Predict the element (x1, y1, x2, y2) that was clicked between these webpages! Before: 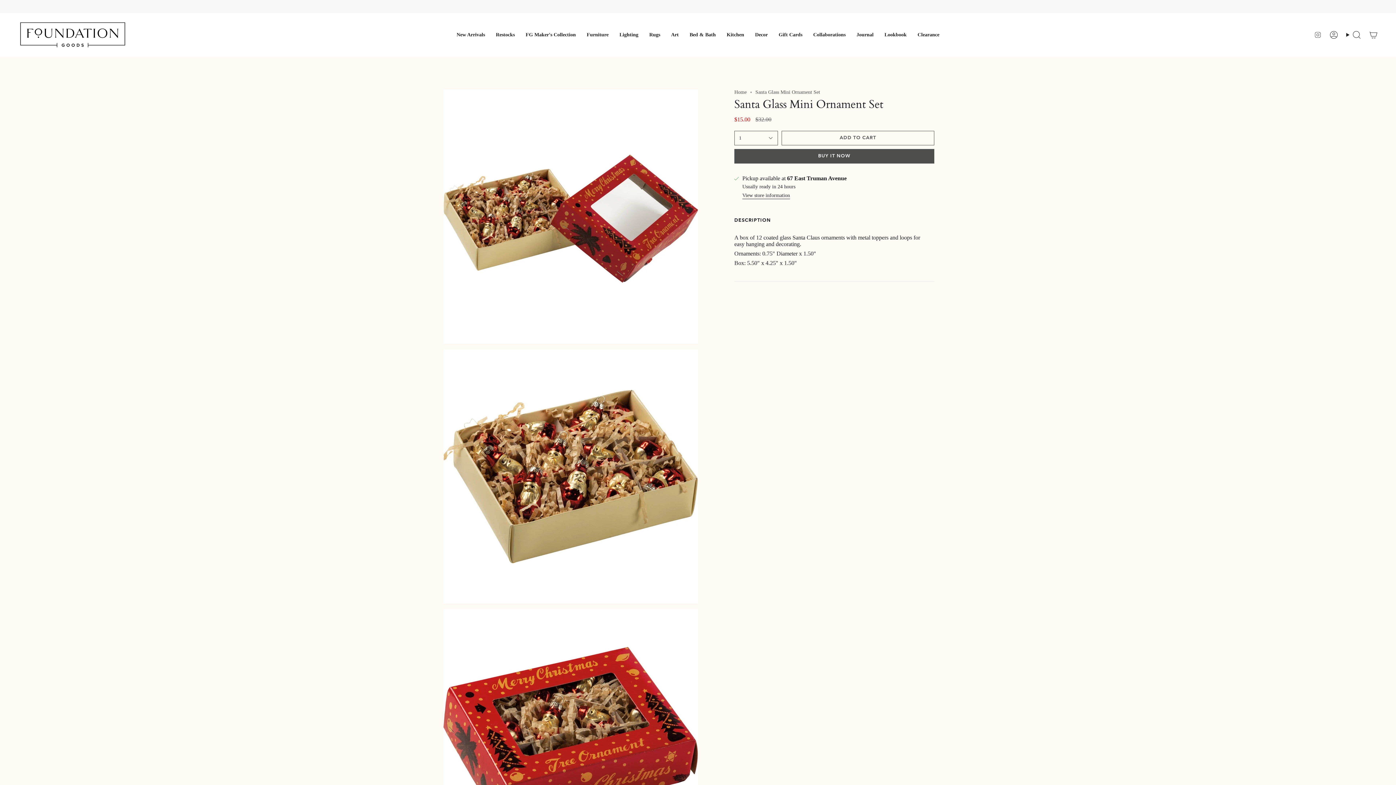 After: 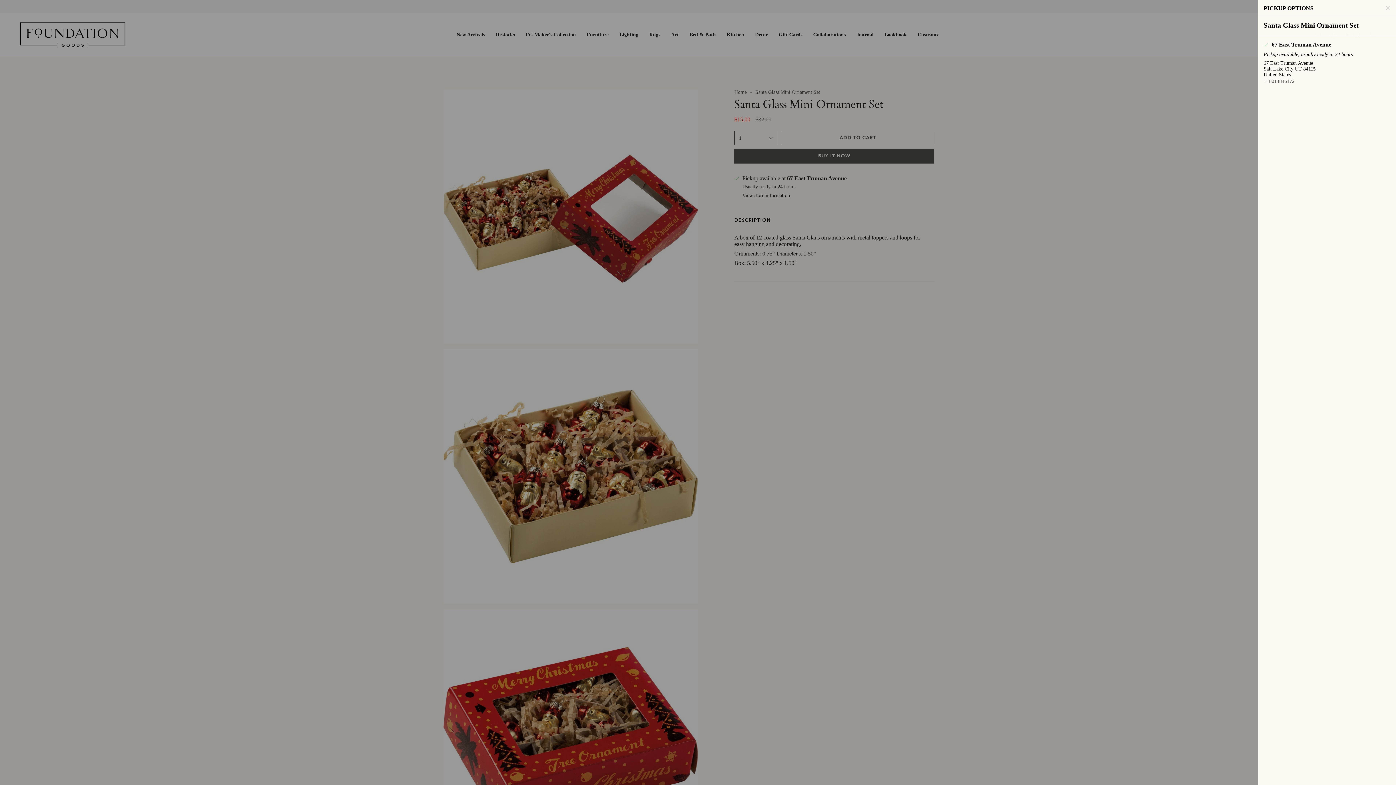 Action: label: View store information bbox: (742, 192, 790, 200)